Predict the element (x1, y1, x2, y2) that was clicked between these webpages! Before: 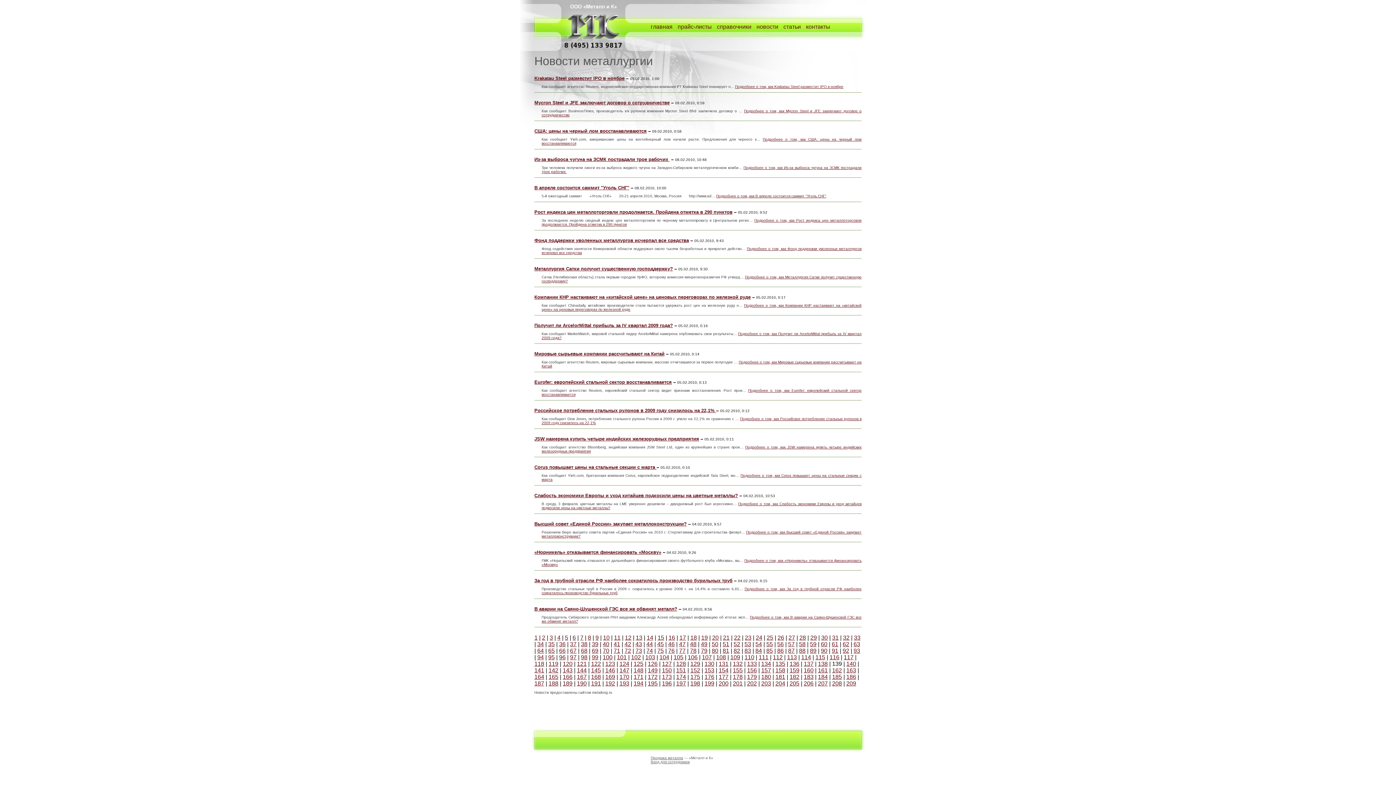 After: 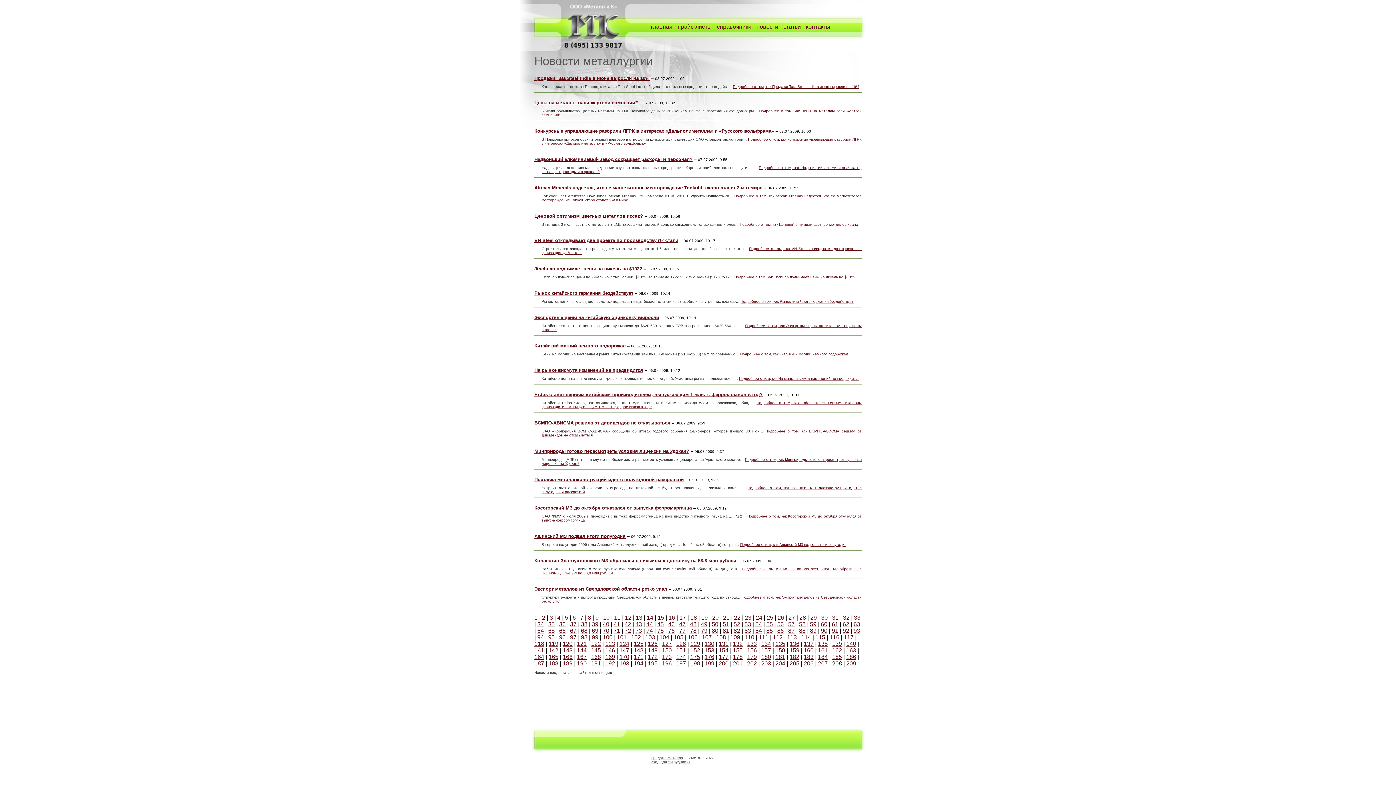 Action: label: 208 bbox: (832, 680, 842, 687)